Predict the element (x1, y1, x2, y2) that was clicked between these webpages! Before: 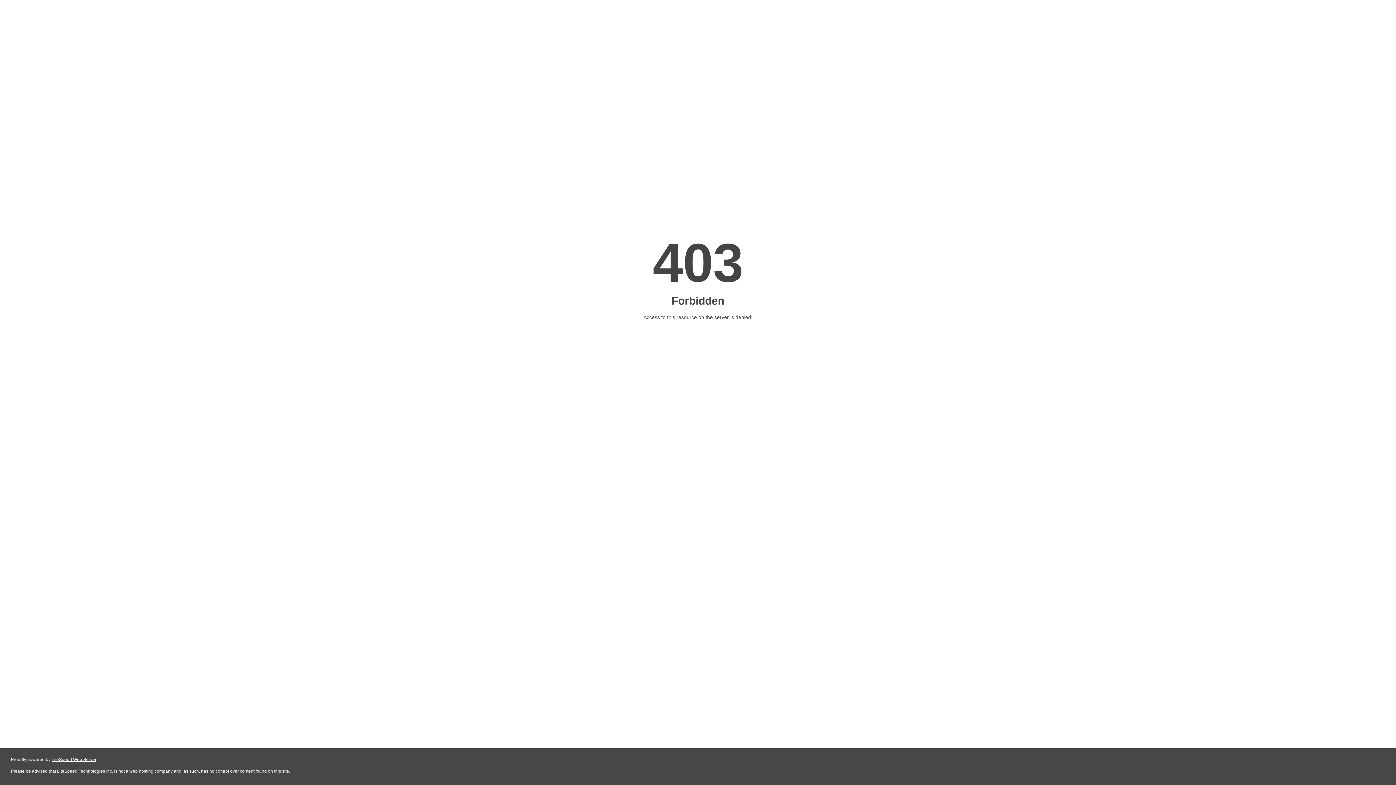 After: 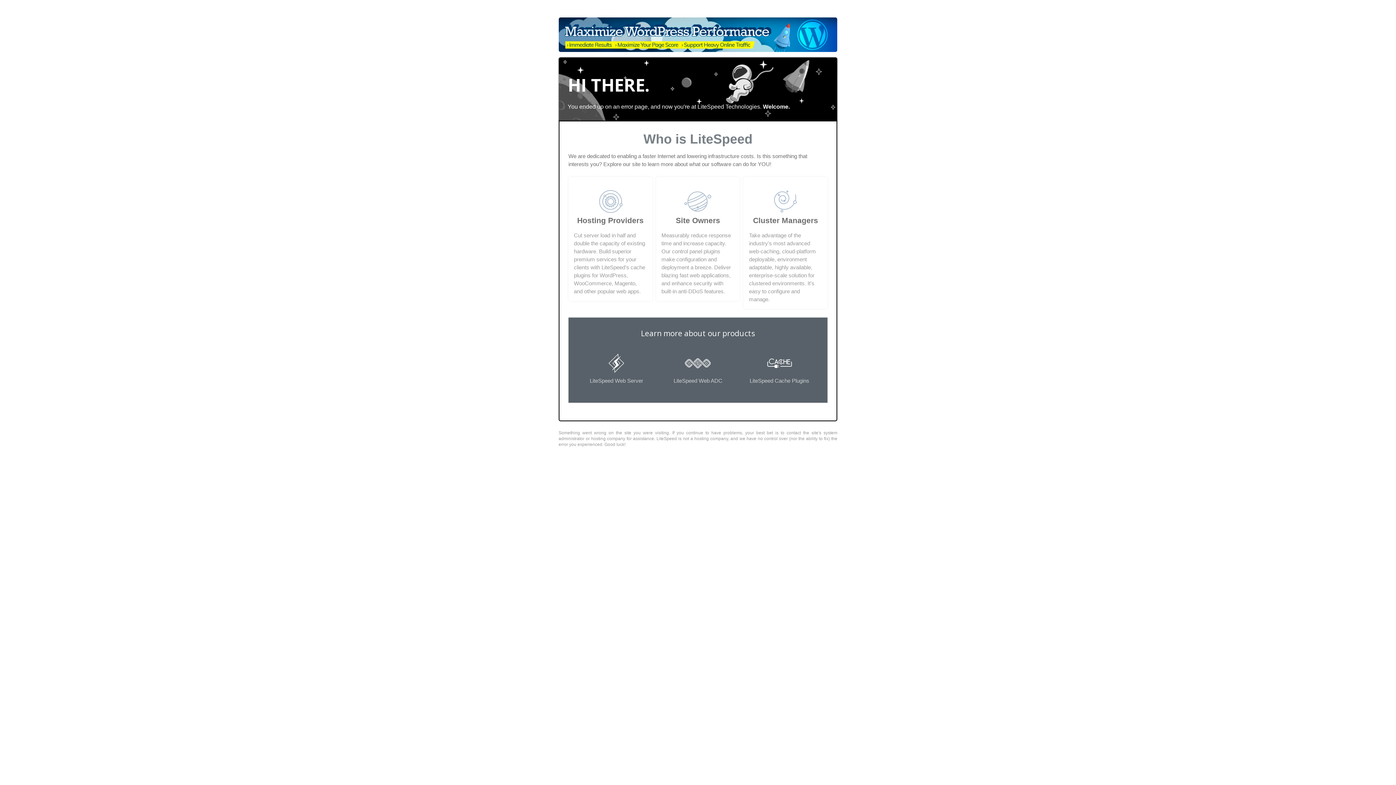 Action: bbox: (51, 757, 96, 762) label: LiteSpeed Web Server